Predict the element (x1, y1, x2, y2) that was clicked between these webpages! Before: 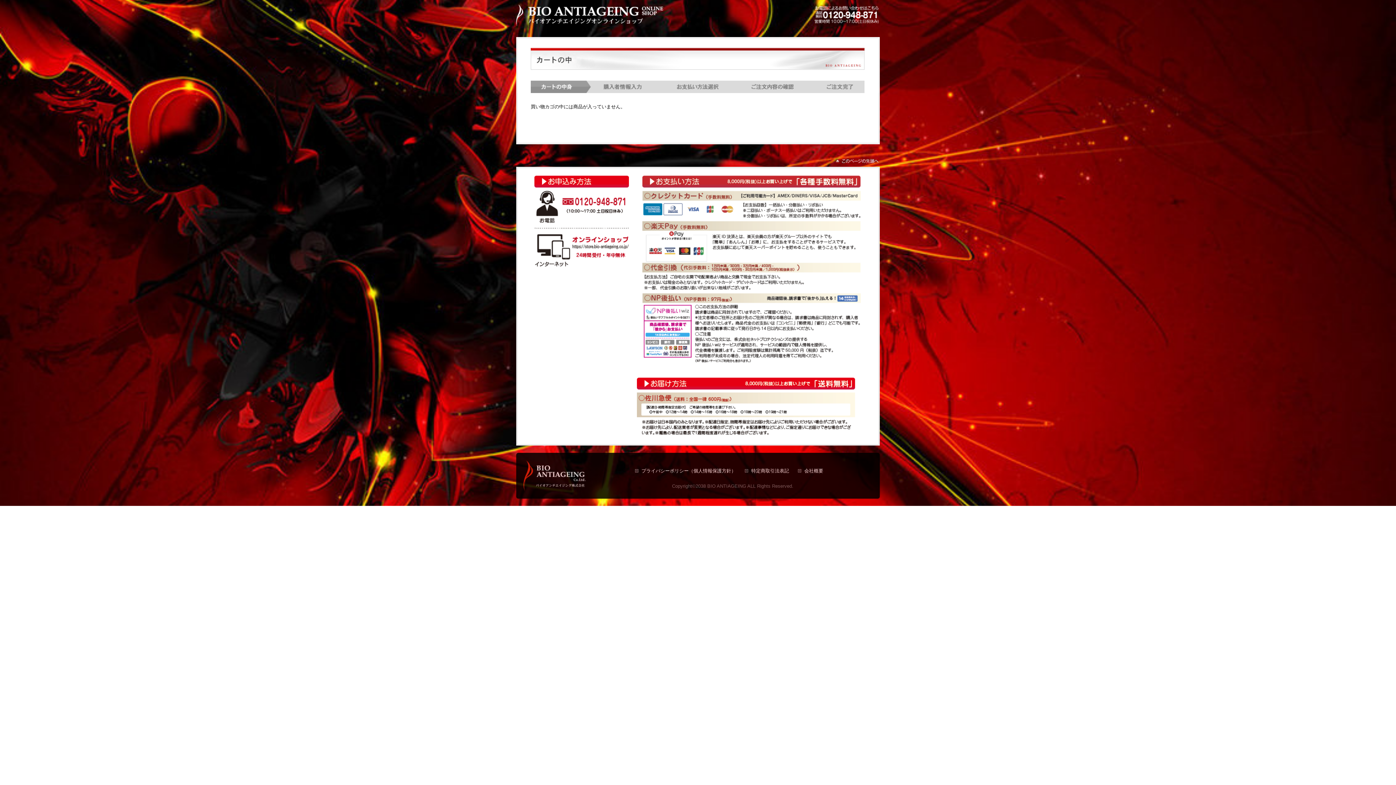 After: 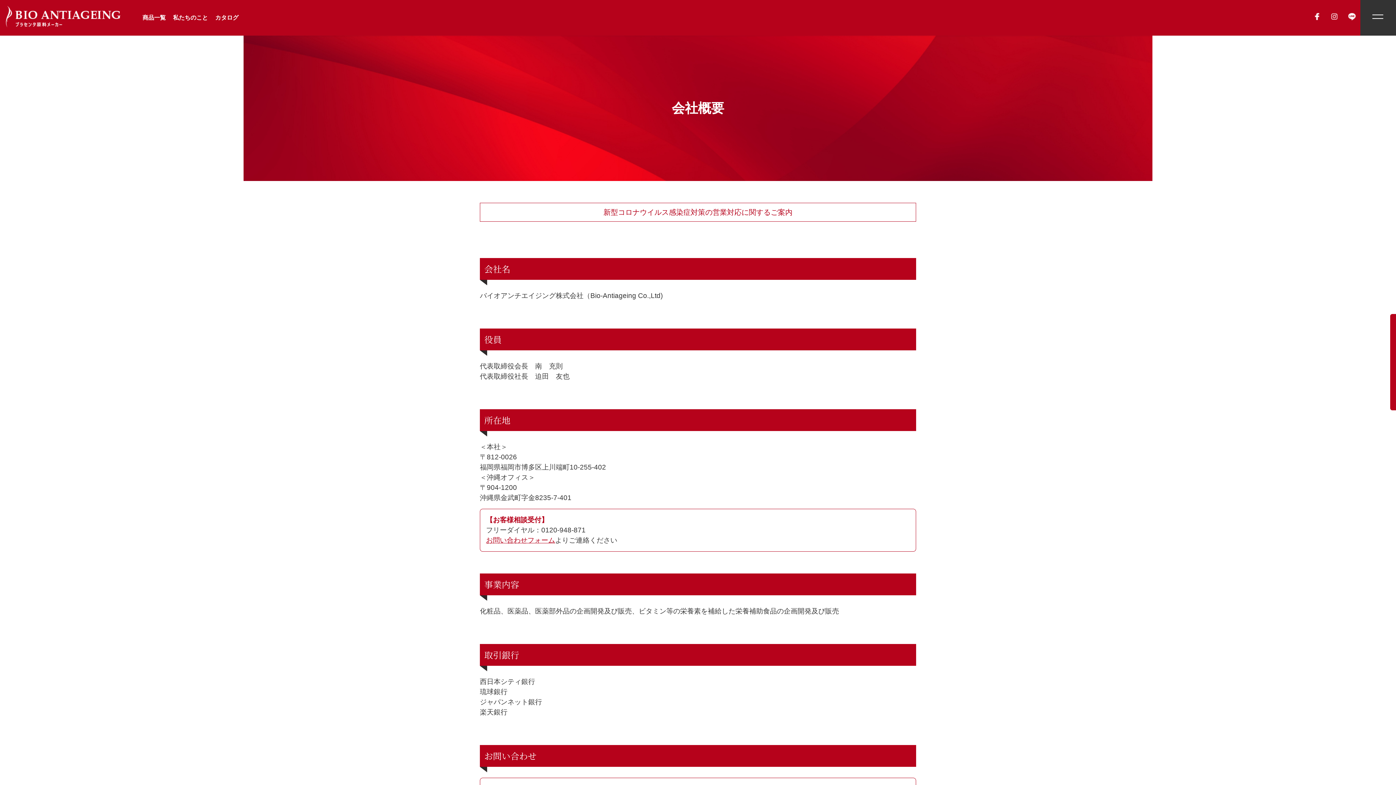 Action: bbox: (798, 467, 830, 474) label: 会社概要